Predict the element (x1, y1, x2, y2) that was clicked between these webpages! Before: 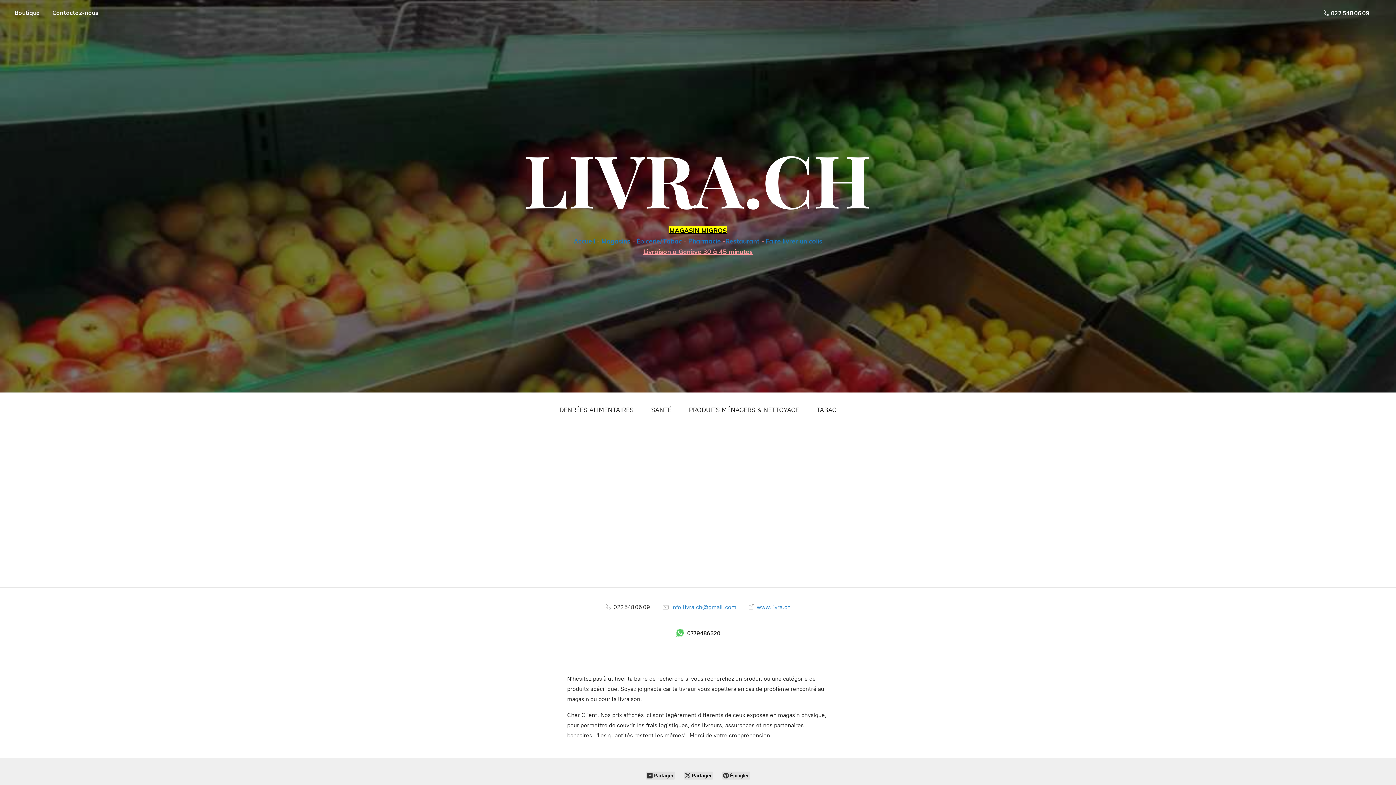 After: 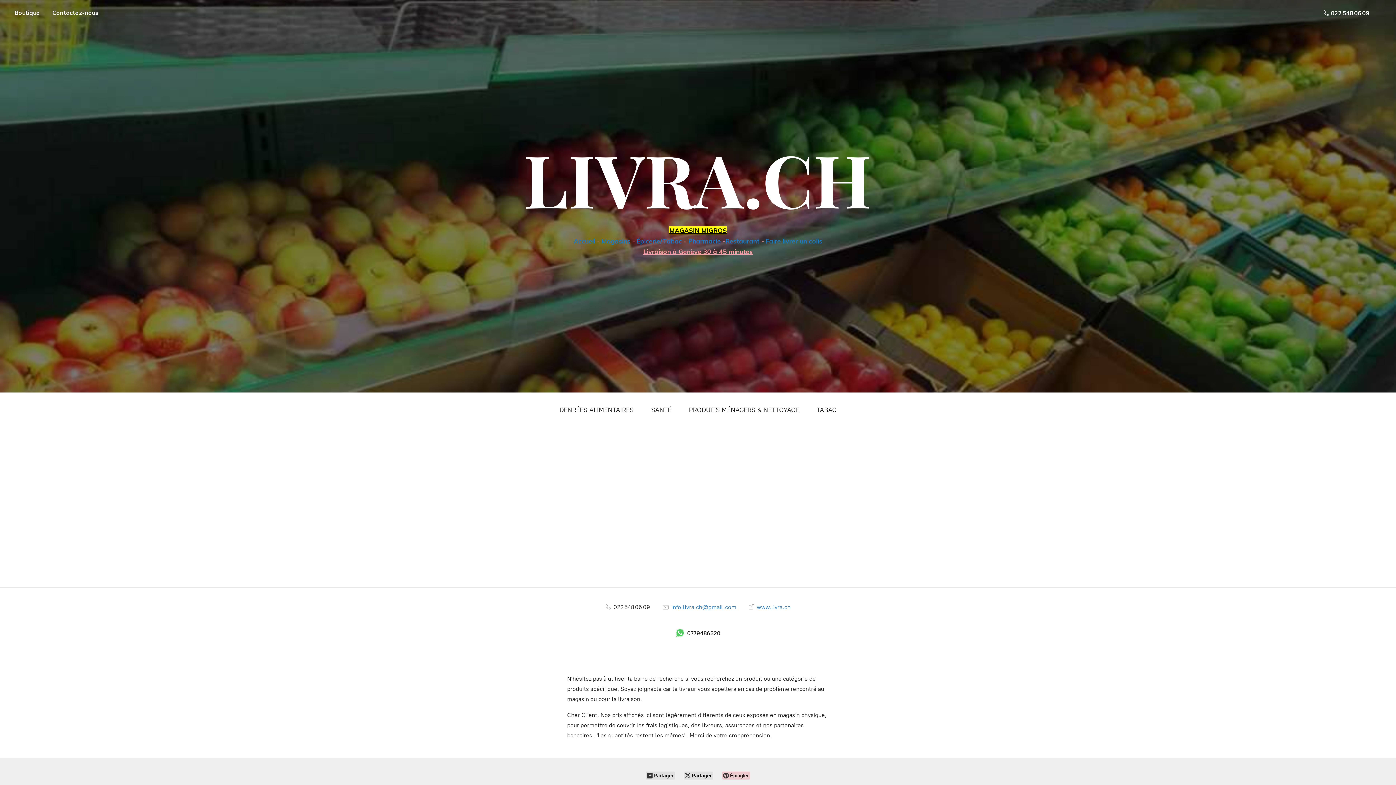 Action: label:  Épingler bbox: (722, 772, 750, 780)